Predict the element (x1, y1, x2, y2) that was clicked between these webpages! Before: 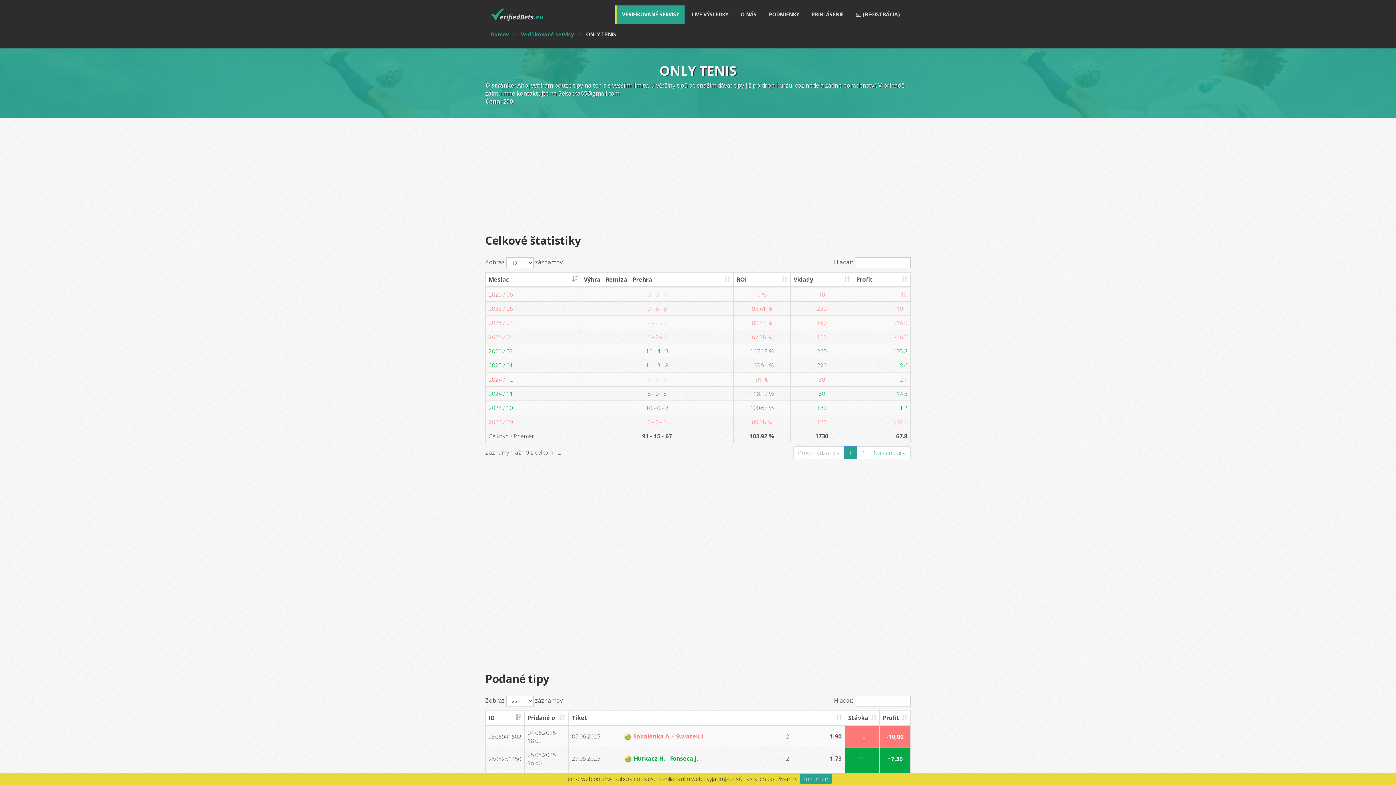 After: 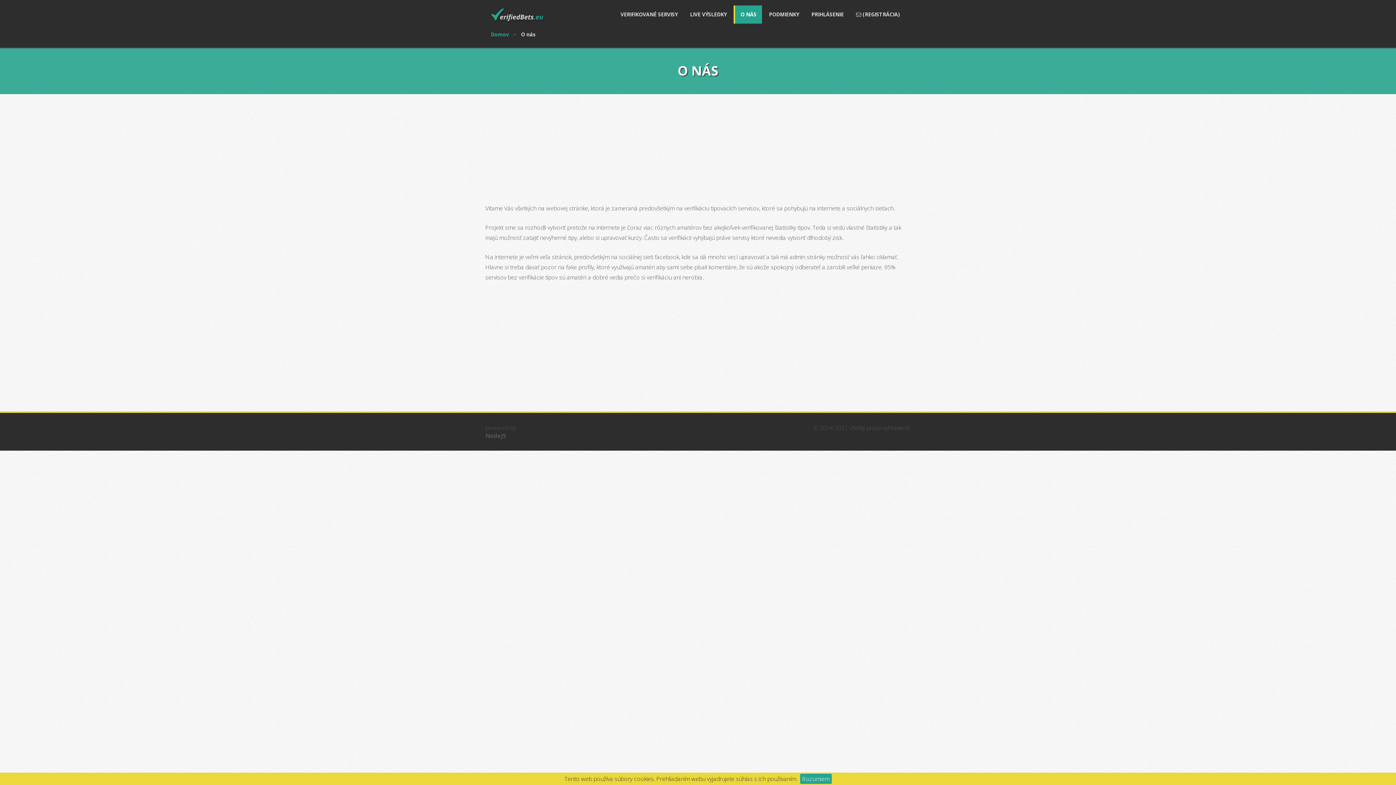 Action: bbox: (735, 5, 762, 23) label: O NÁS